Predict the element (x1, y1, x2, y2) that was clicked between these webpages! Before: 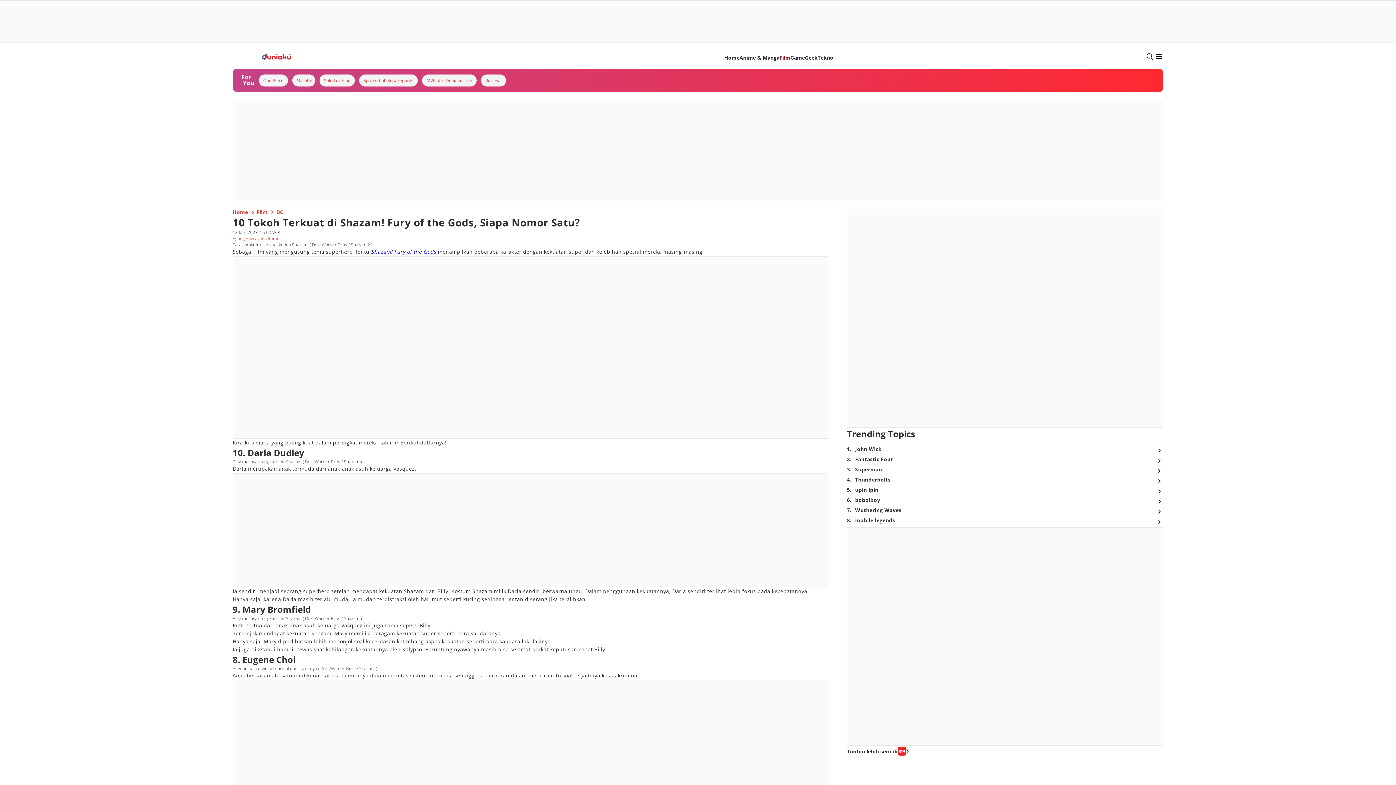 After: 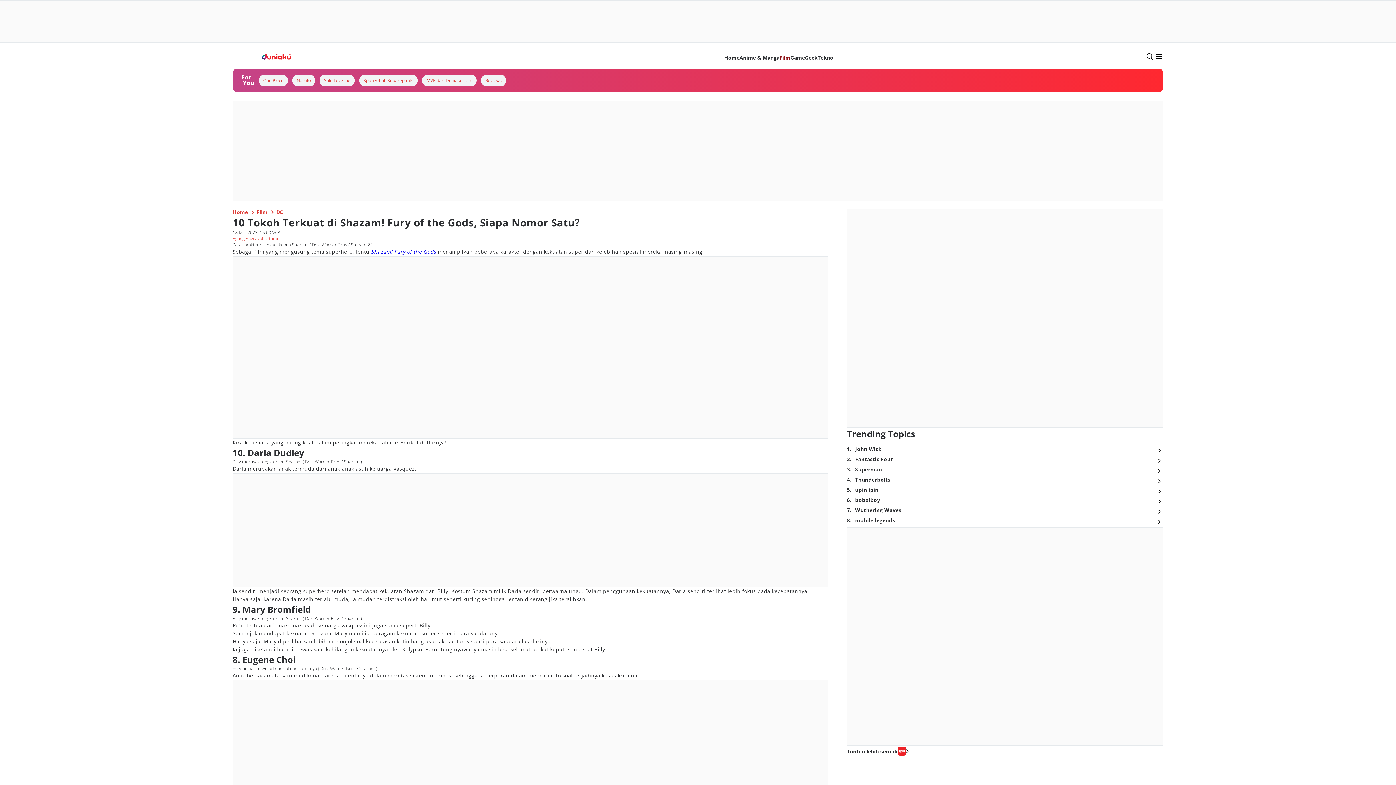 Action: bbox: (1037, 152, 1153, 160)